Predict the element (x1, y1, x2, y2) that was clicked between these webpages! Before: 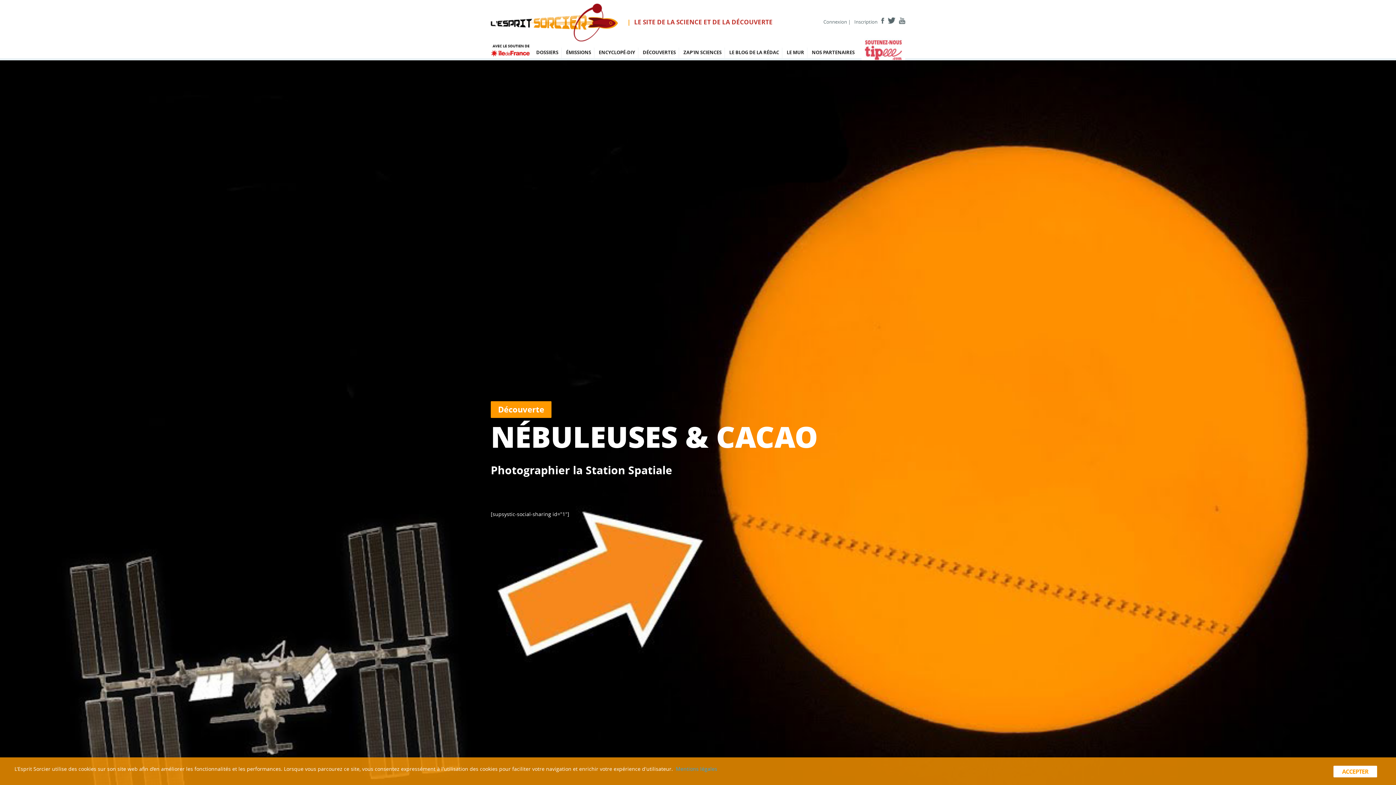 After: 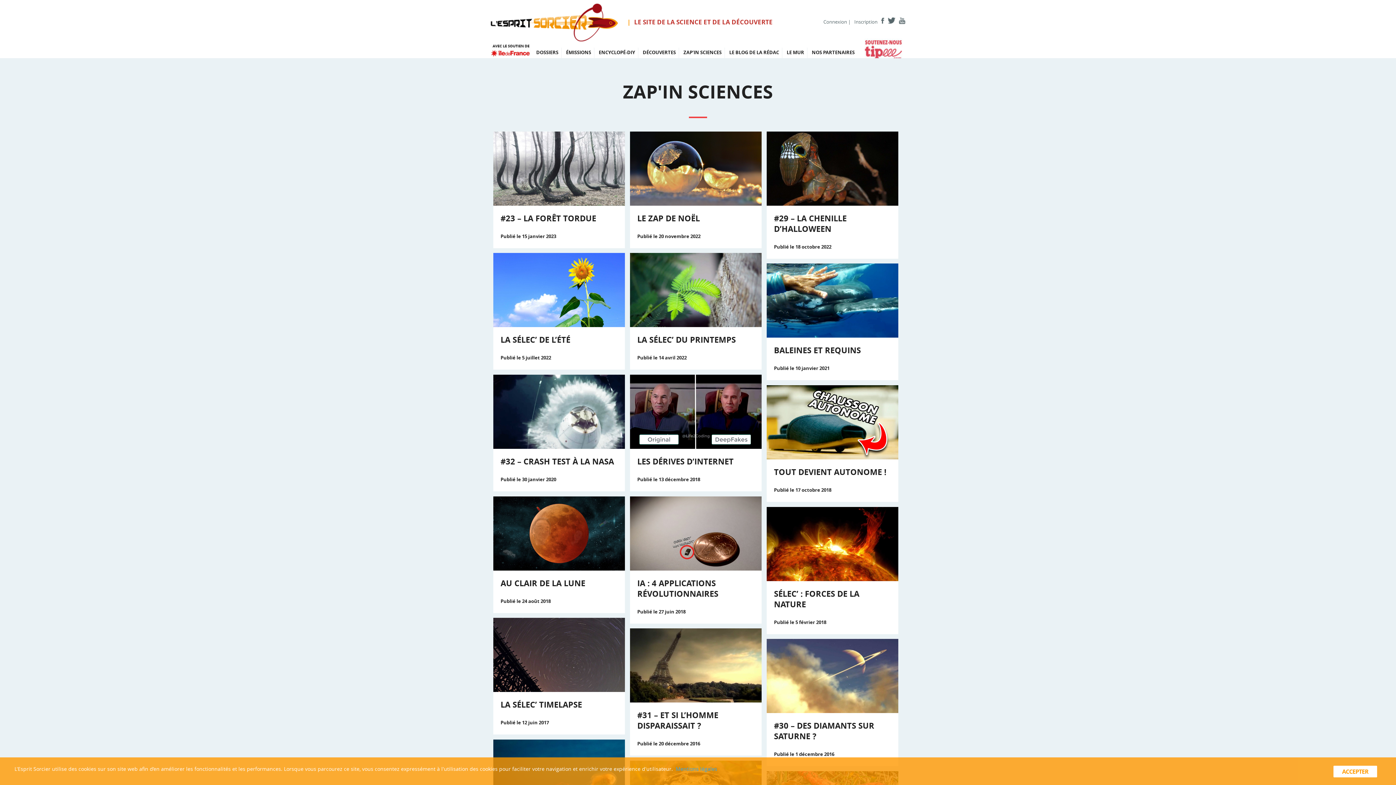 Action: bbox: (680, 49, 724, 55) label: ZAP’IN SCIENCES